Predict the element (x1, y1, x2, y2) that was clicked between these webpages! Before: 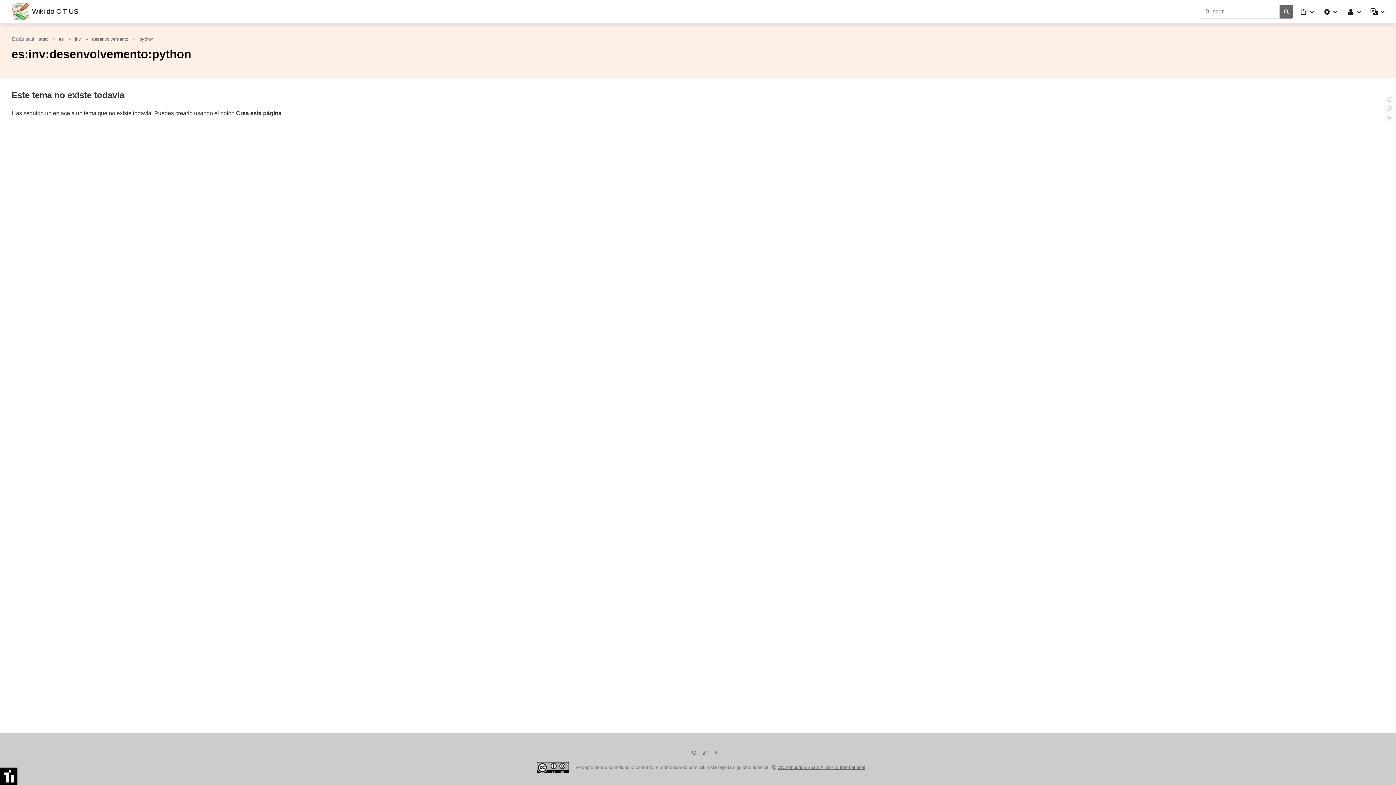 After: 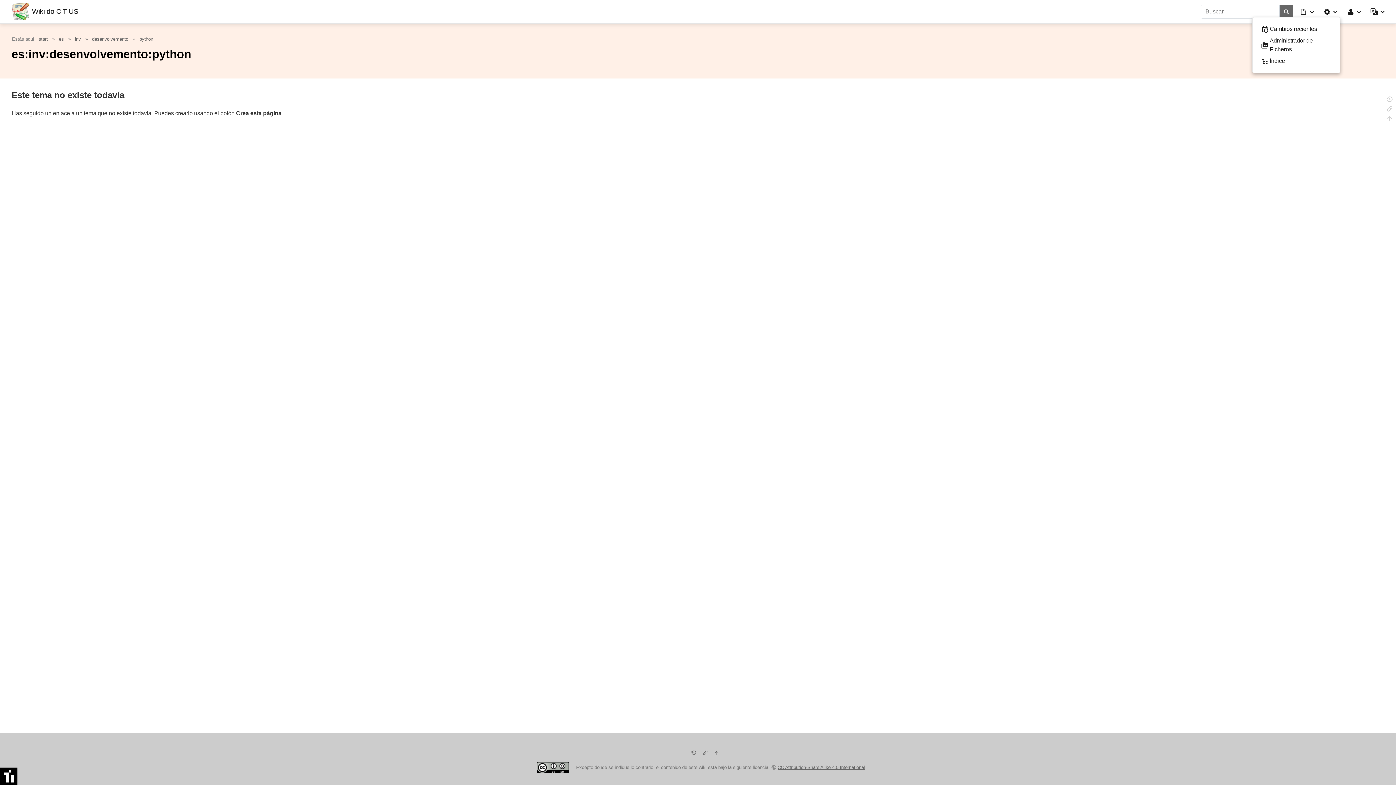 Action: bbox: (1323, 6, 1339, 17)